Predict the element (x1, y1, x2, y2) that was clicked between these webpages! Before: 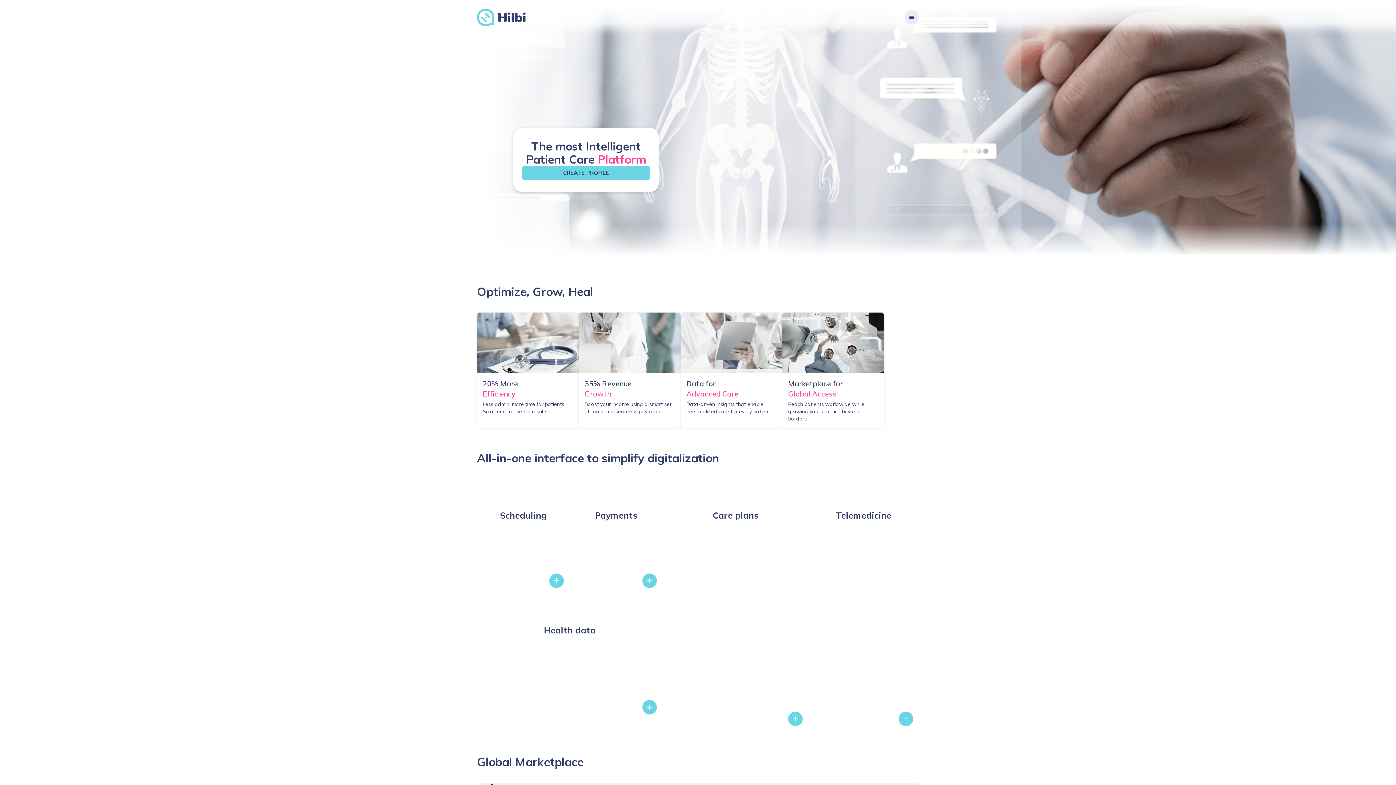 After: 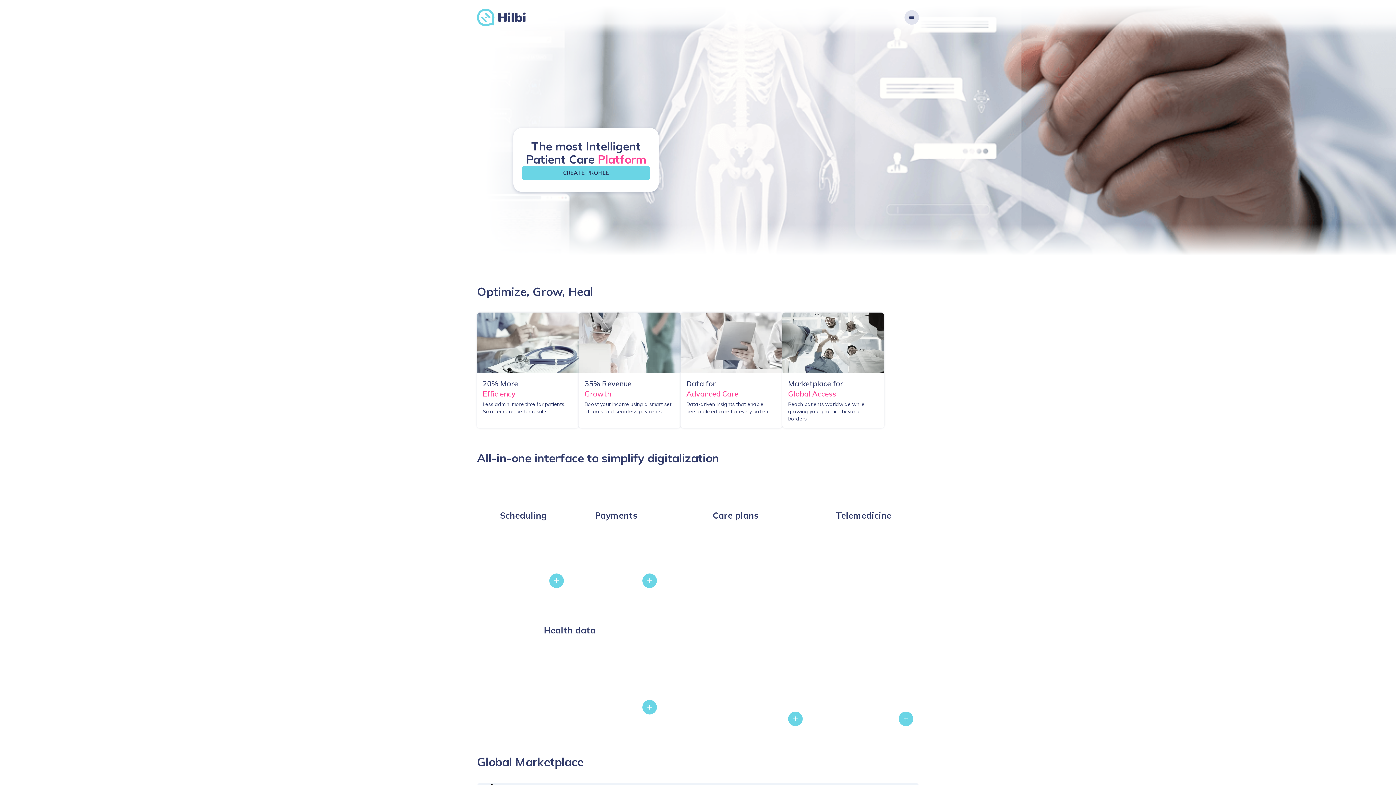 Action: bbox: (904, 10, 919, 24)